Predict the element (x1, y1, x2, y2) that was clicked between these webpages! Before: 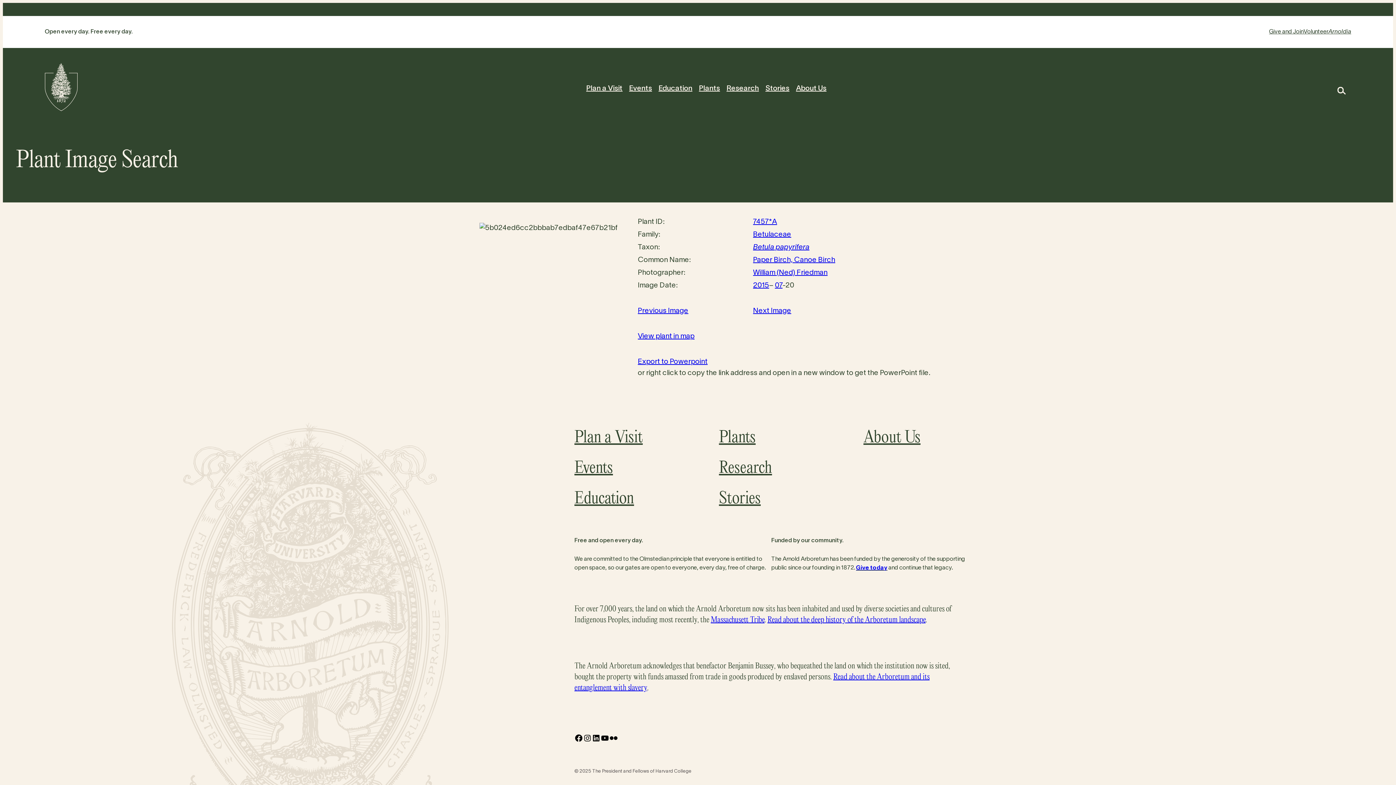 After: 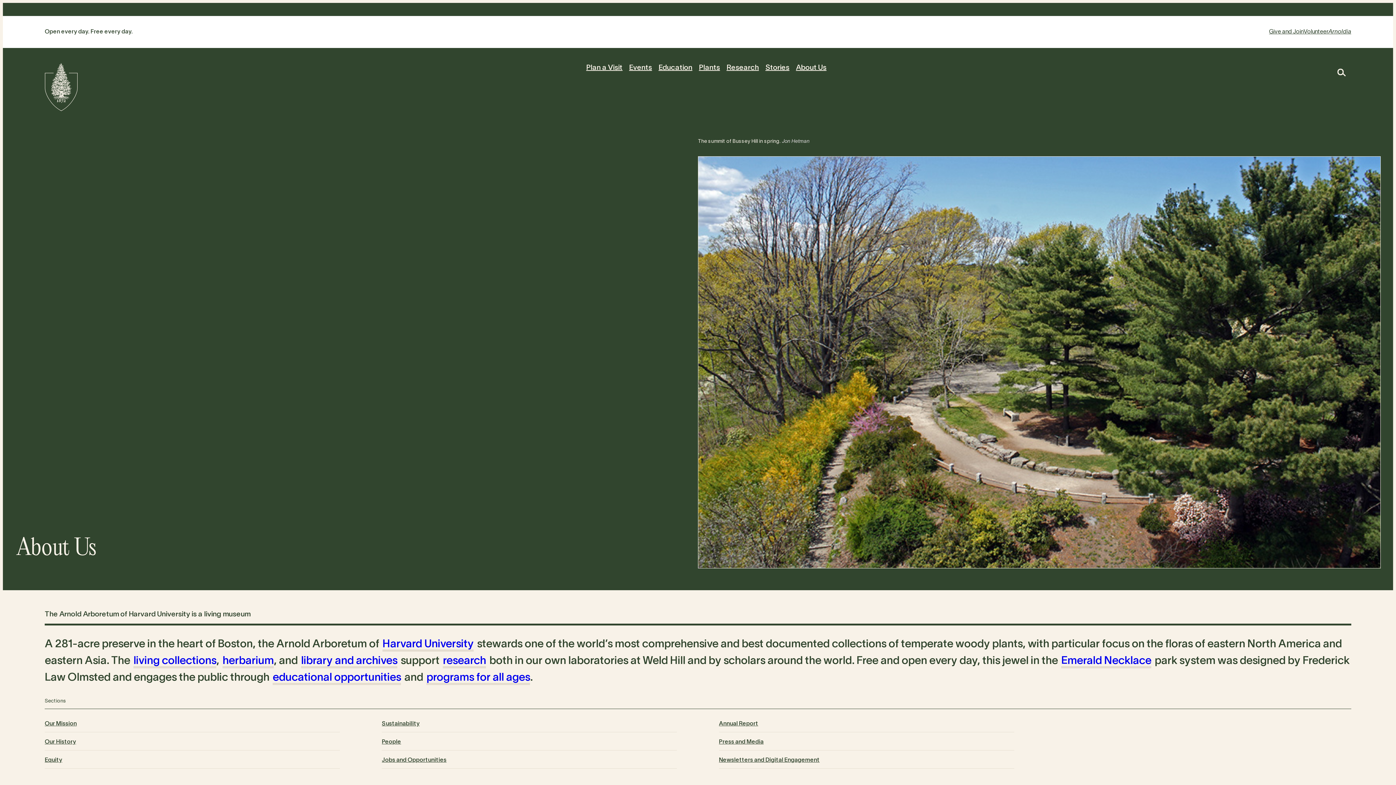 Action: label: About Us bbox: (863, 422, 966, 453)